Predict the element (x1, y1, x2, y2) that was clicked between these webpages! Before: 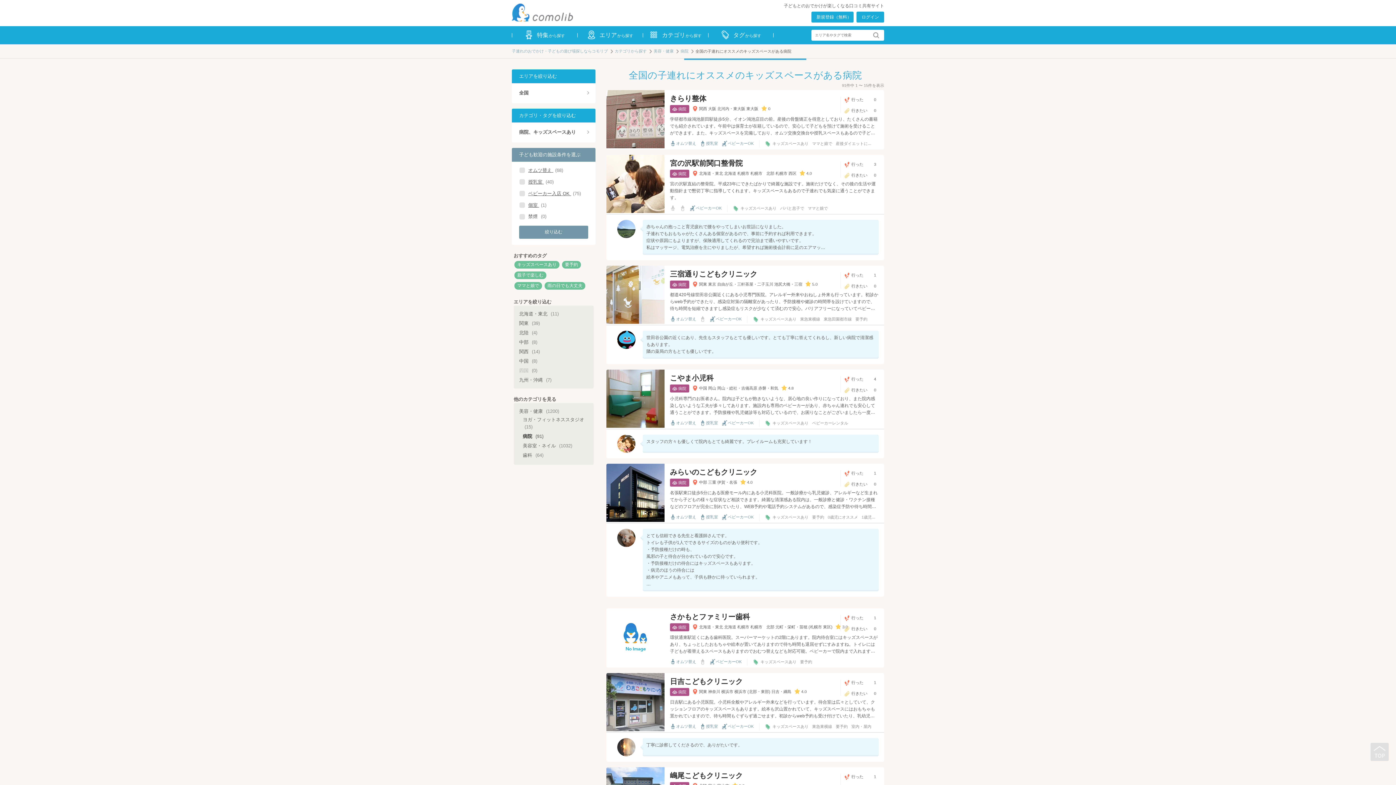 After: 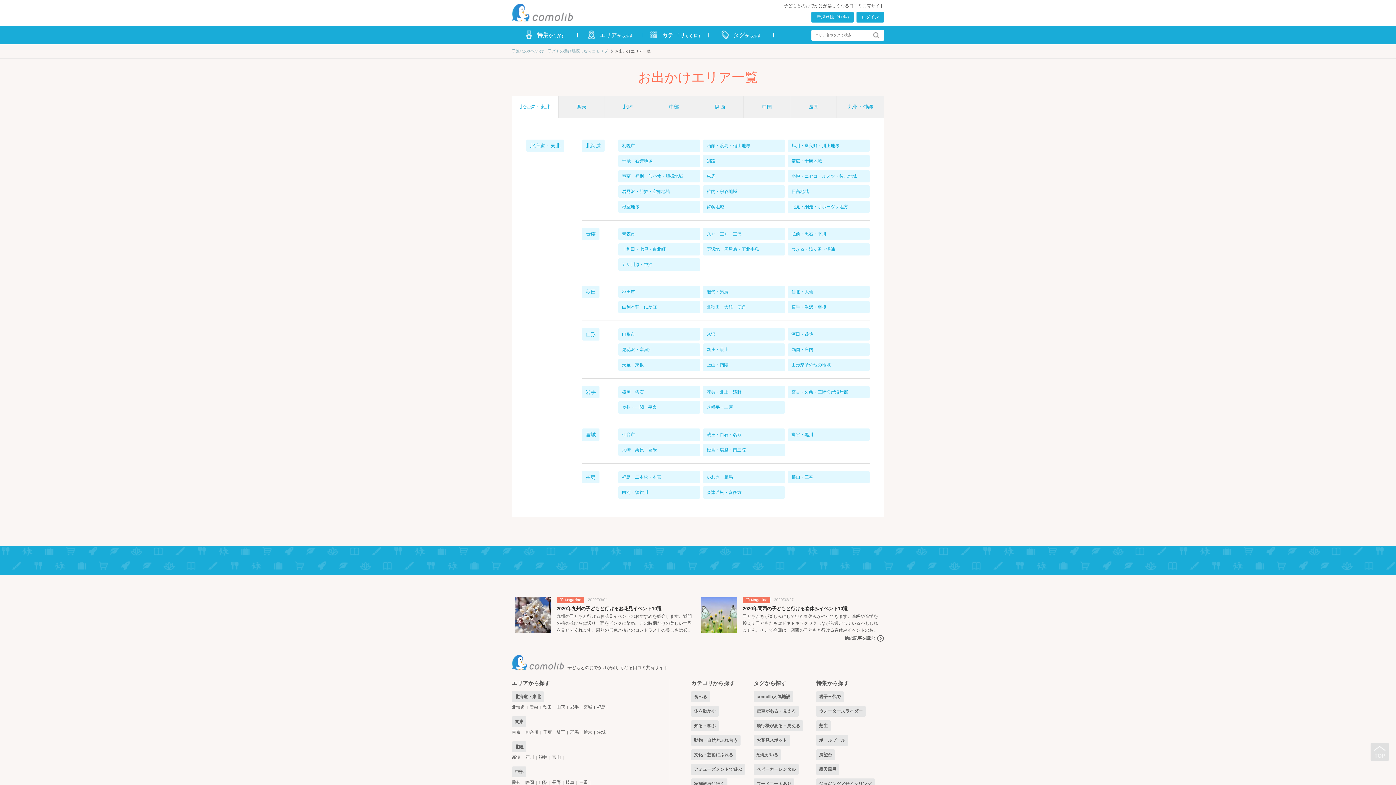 Action: bbox: (577, 26, 643, 44) label: エリアから探す